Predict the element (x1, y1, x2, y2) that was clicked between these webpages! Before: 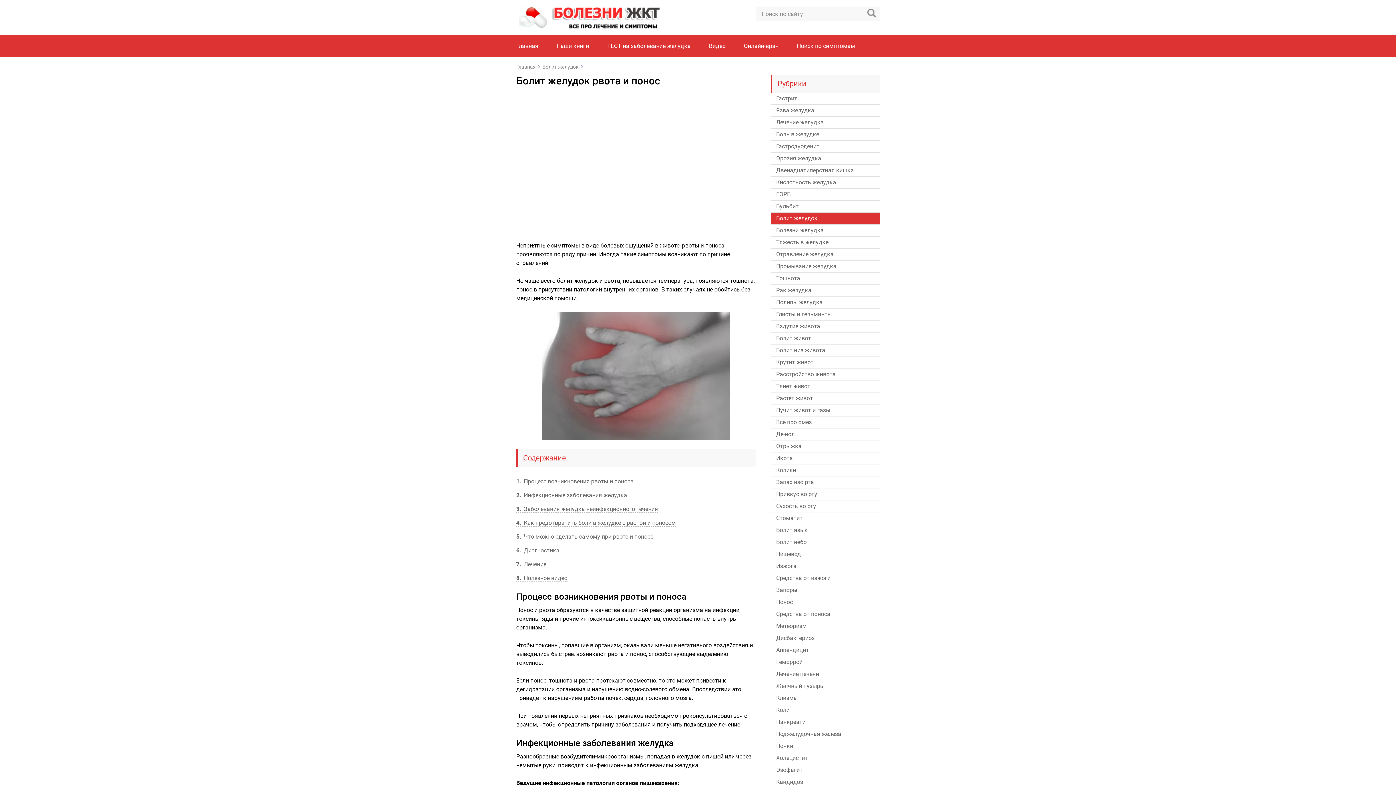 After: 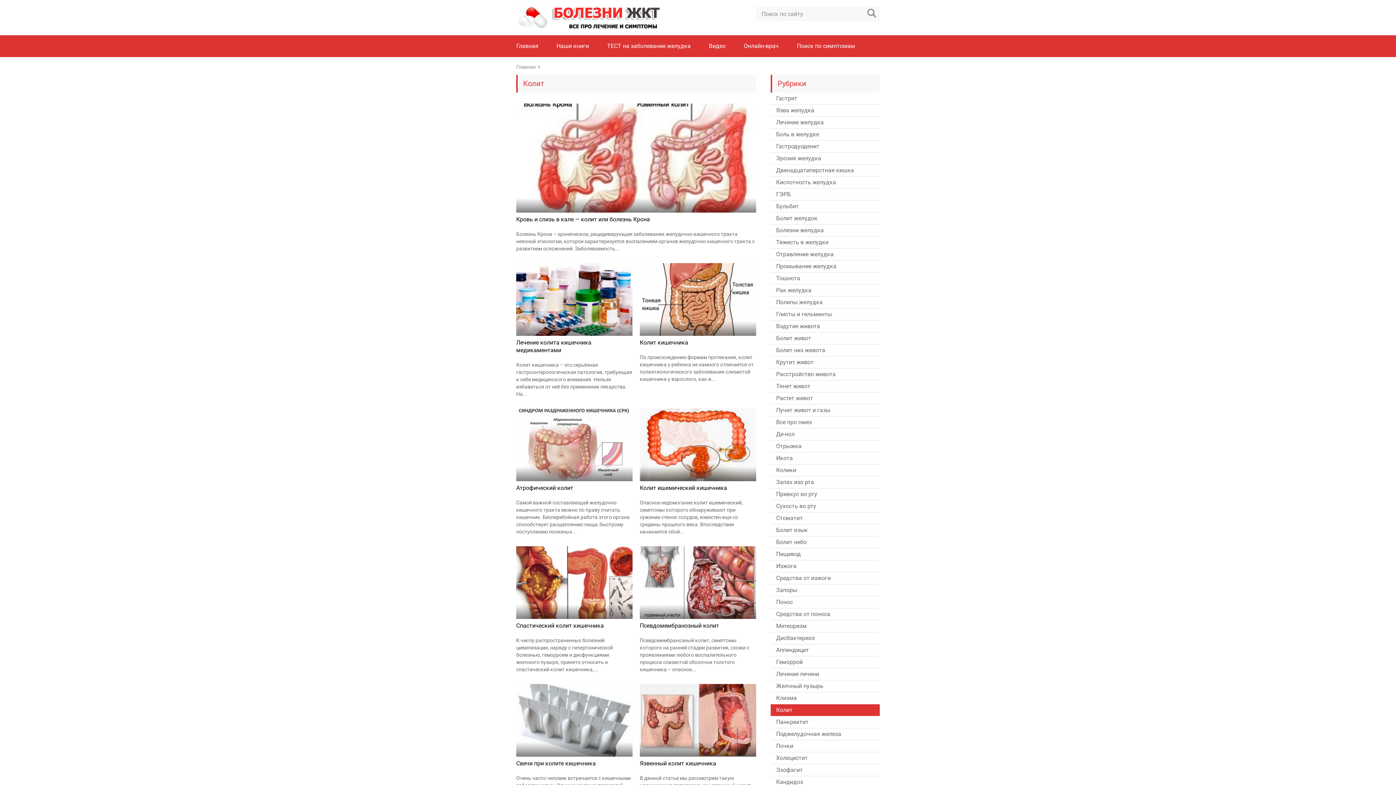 Action: bbox: (770, 704, 880, 716) label: Колит